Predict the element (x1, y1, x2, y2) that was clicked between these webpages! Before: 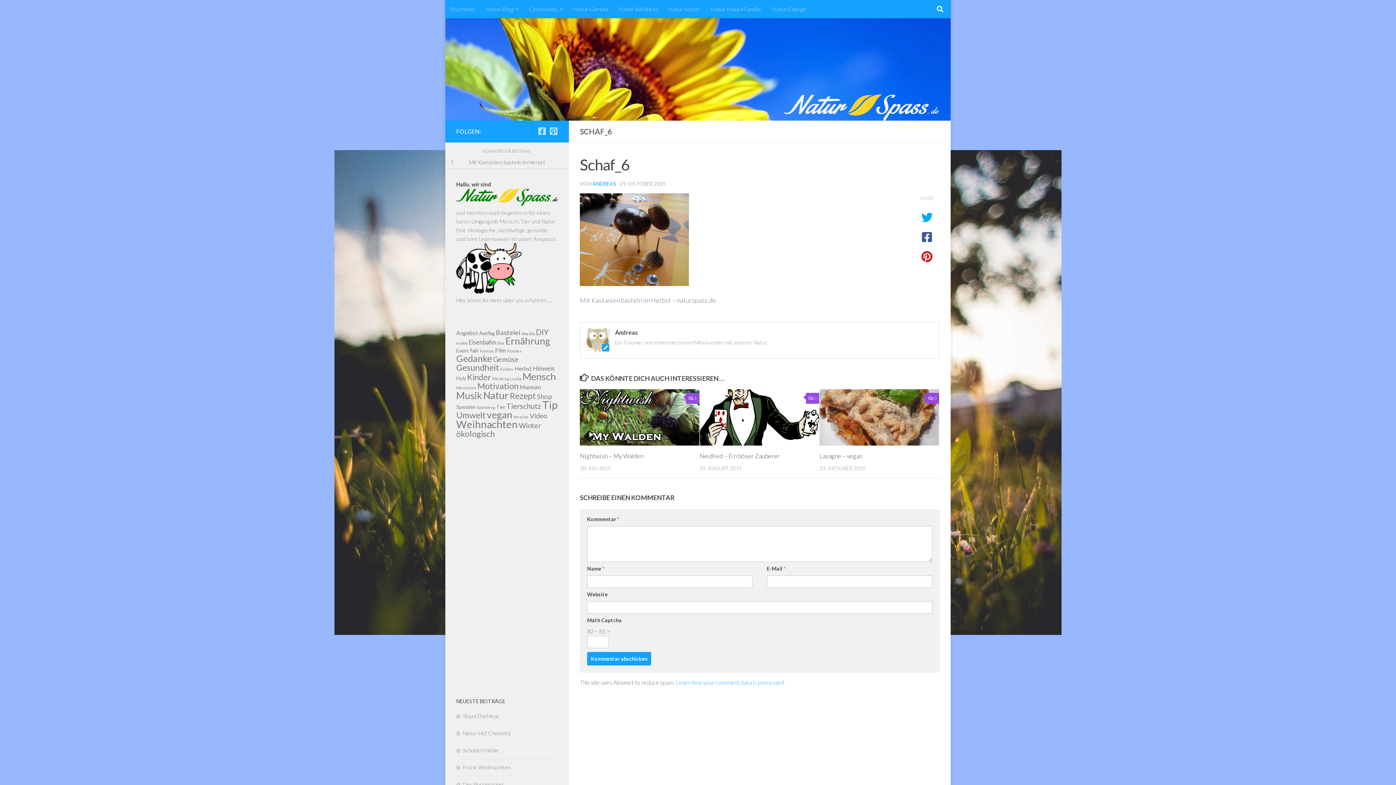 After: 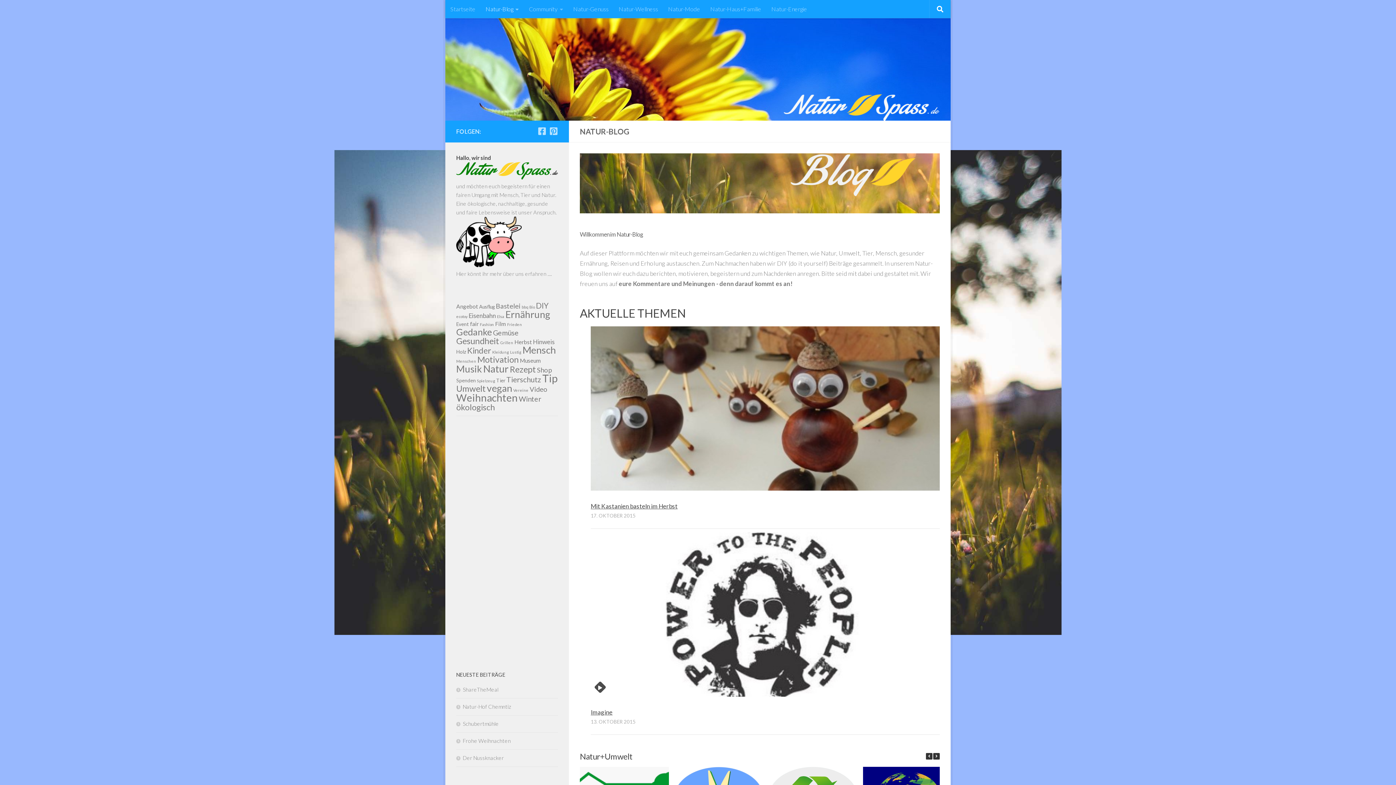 Action: label: Natur-Blog bbox: (480, 0, 524, 18)